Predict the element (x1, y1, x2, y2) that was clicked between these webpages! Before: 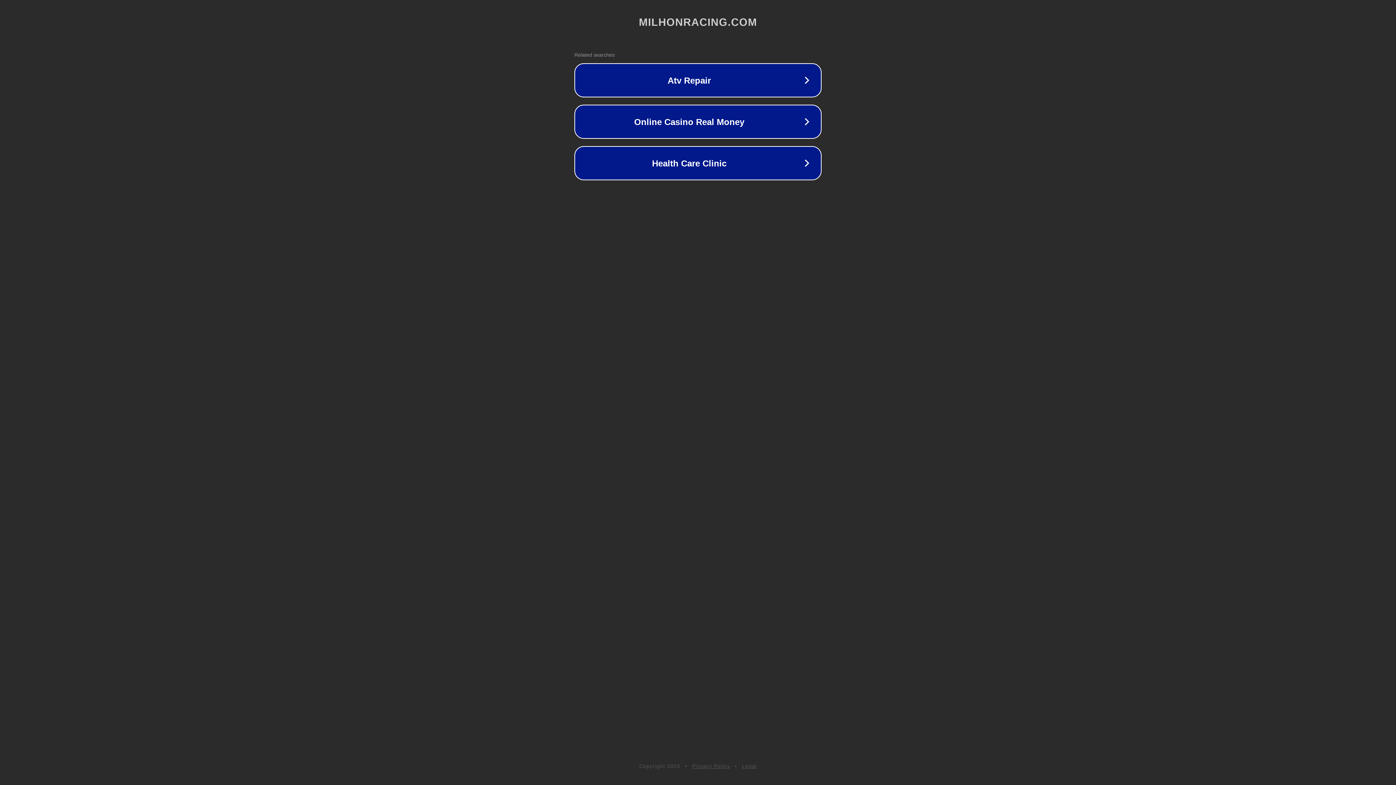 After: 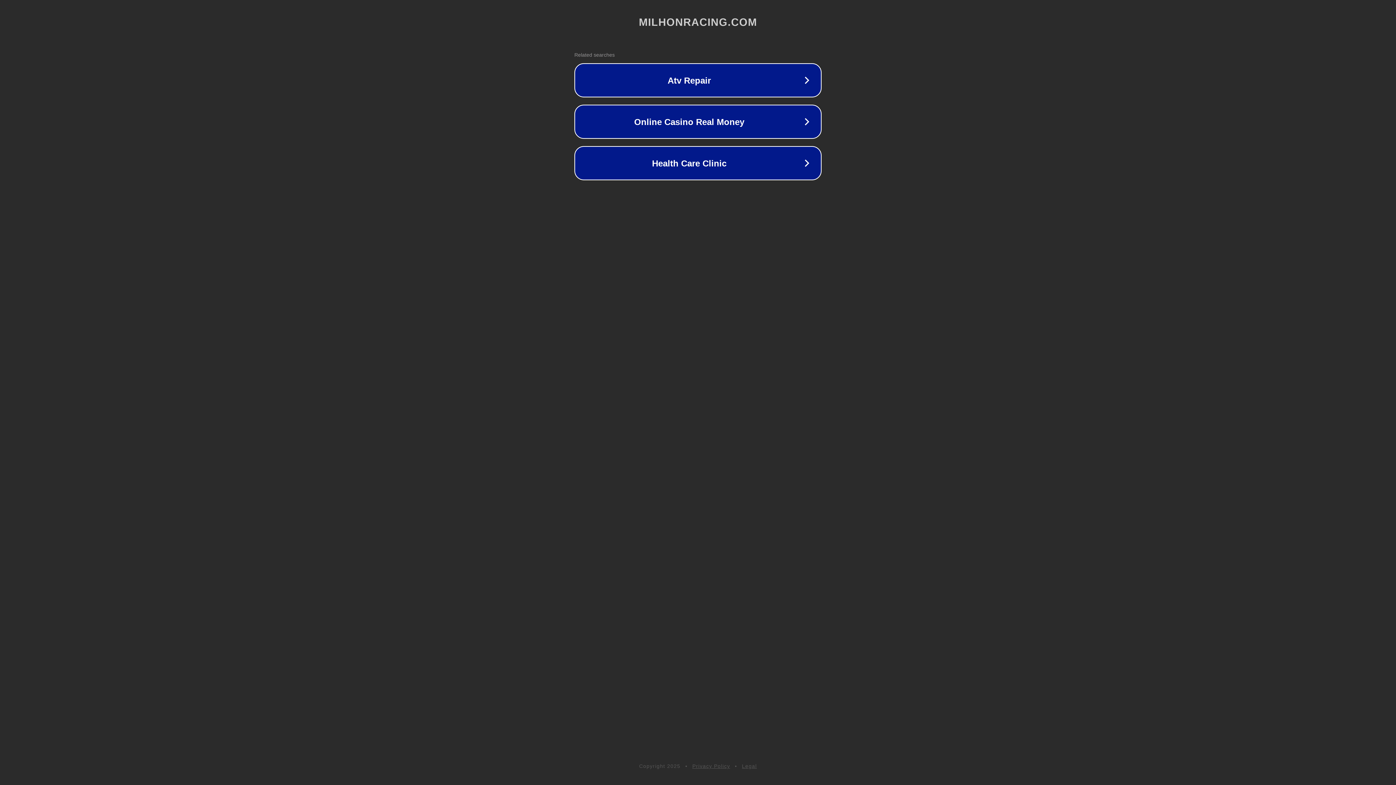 Action: bbox: (742, 763, 757, 769) label: Legal